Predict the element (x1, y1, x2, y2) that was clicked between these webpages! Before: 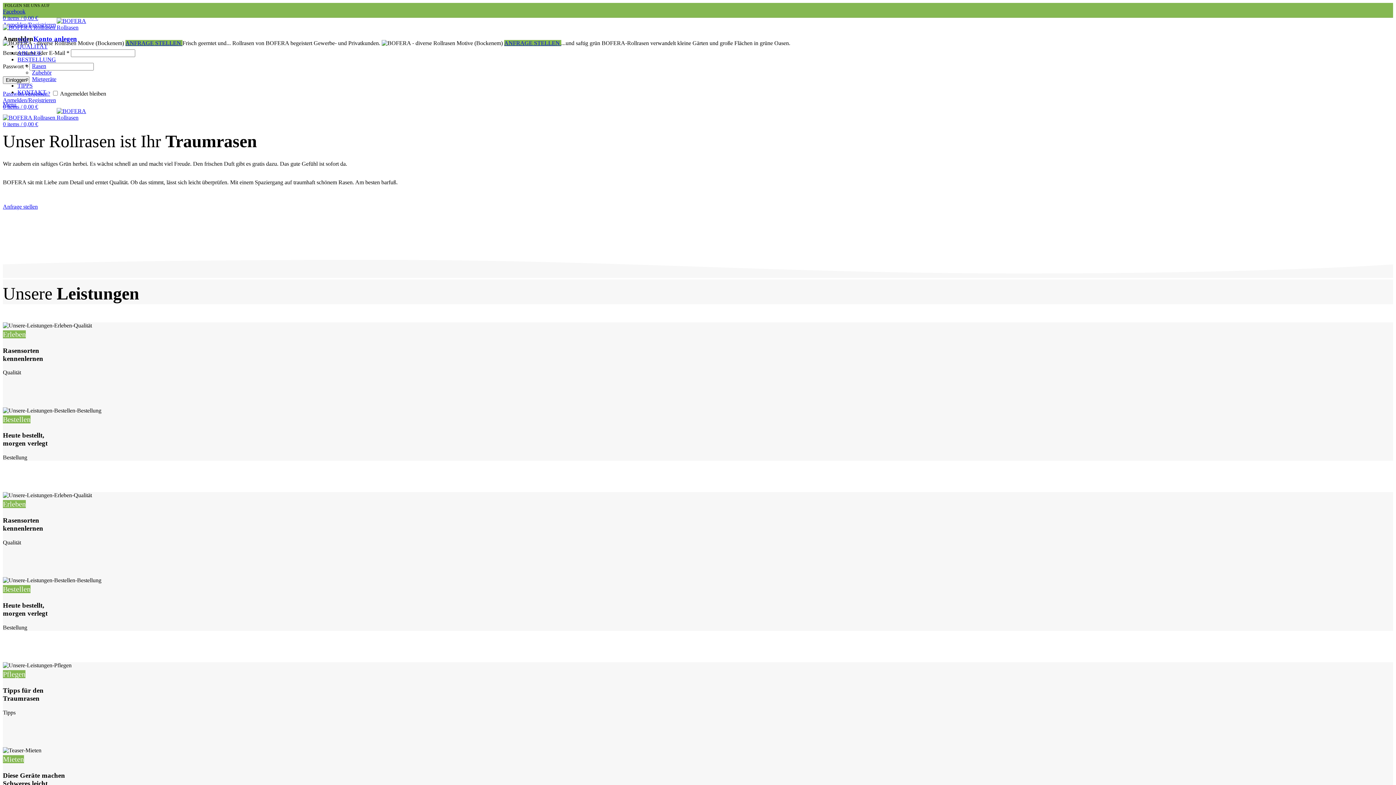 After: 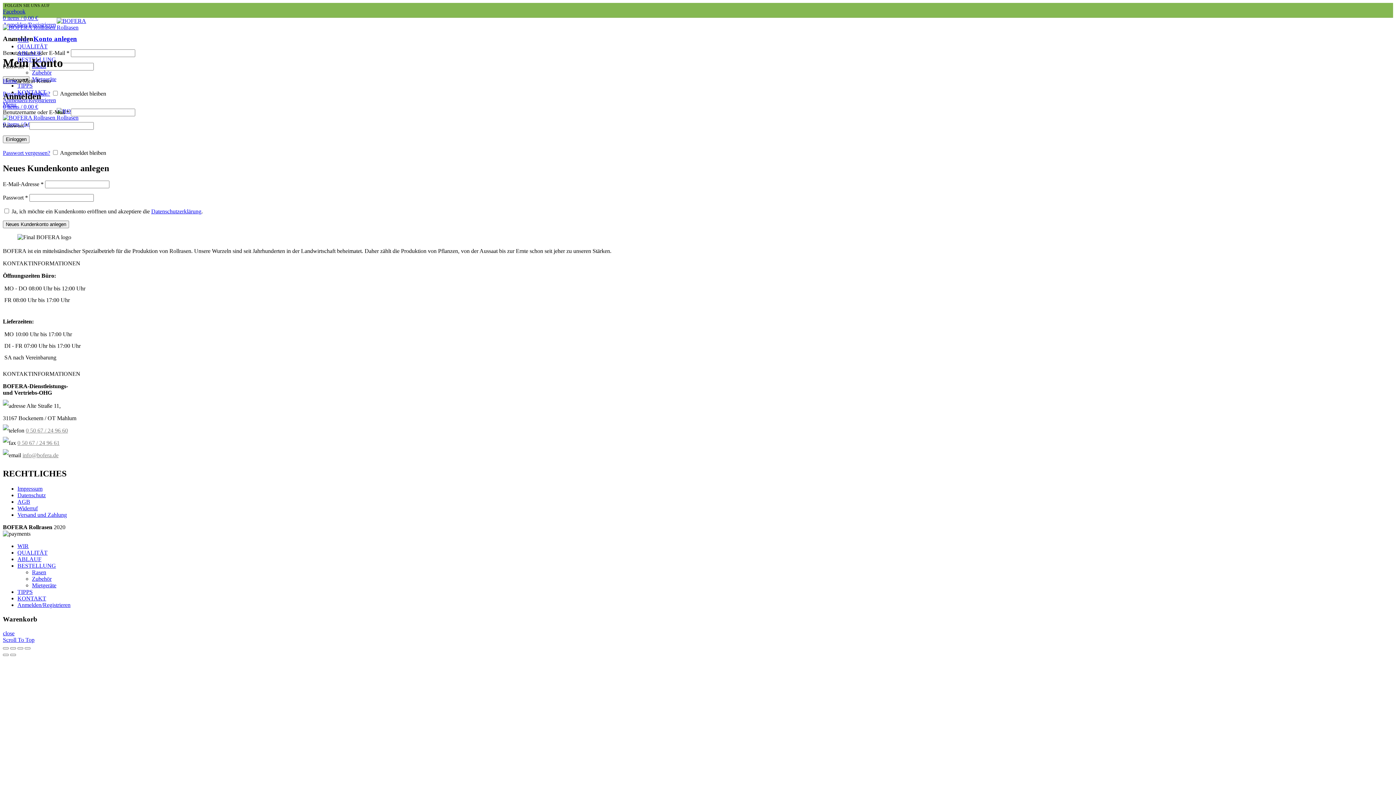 Action: label: Konto anlegen bbox: (33, 34, 77, 42)